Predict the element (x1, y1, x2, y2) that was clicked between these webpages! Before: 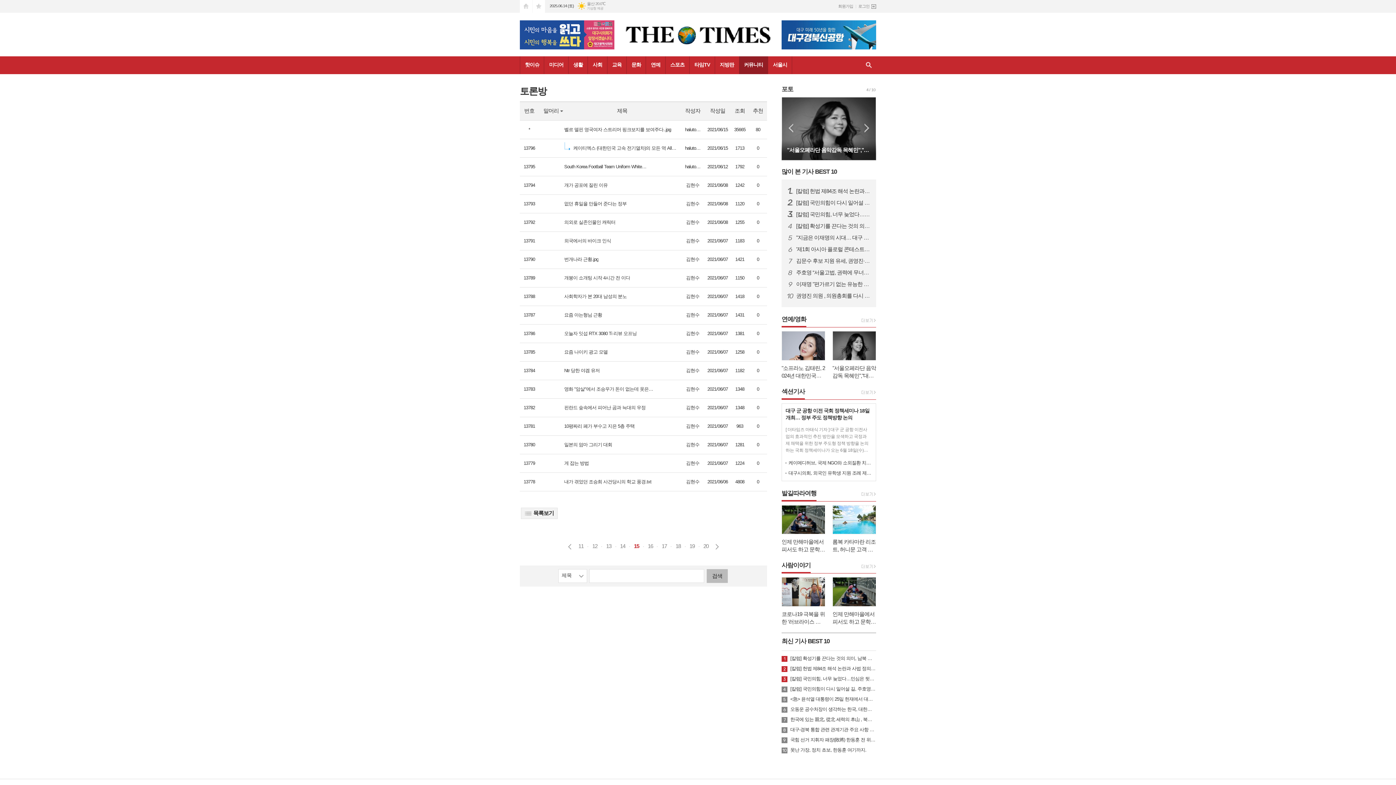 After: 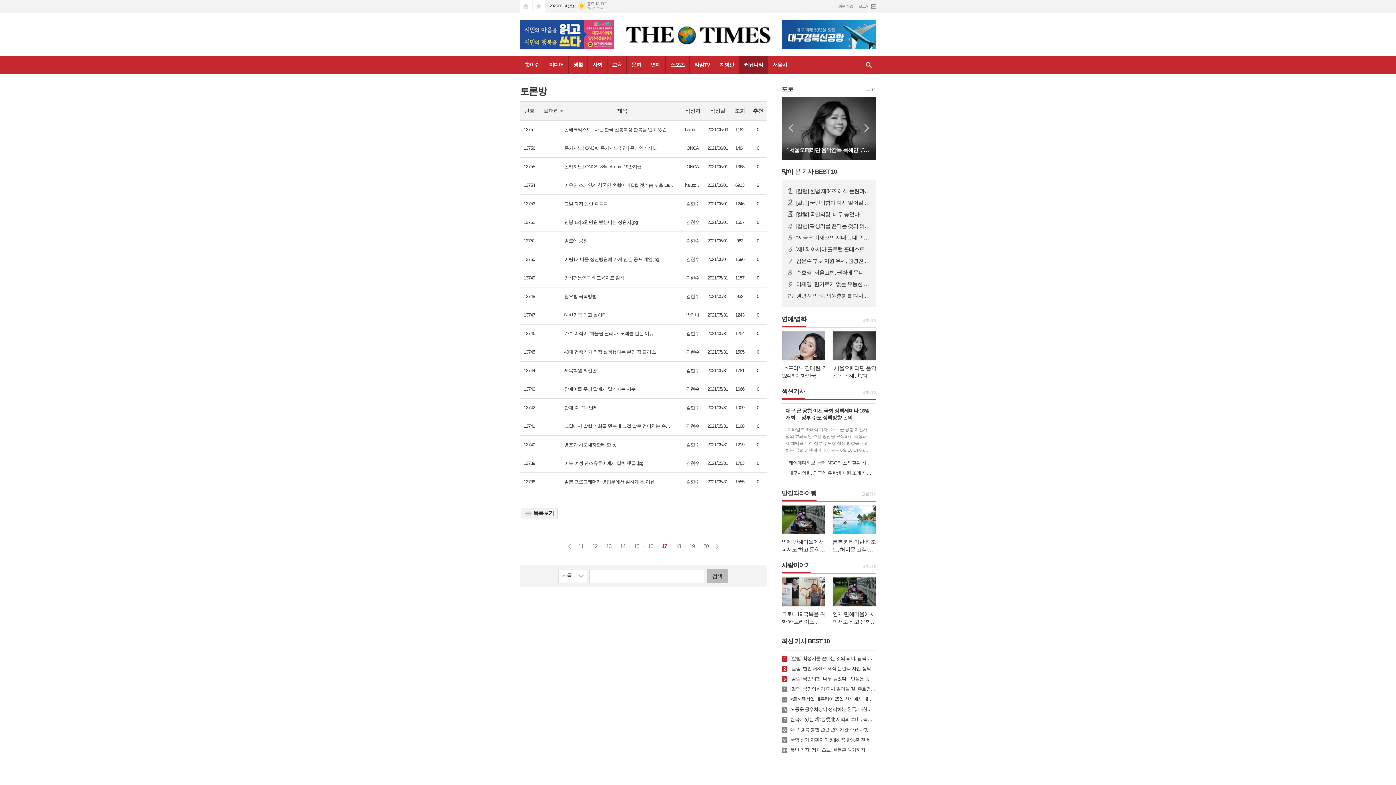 Action: bbox: (661, 542, 667, 551) label: 17